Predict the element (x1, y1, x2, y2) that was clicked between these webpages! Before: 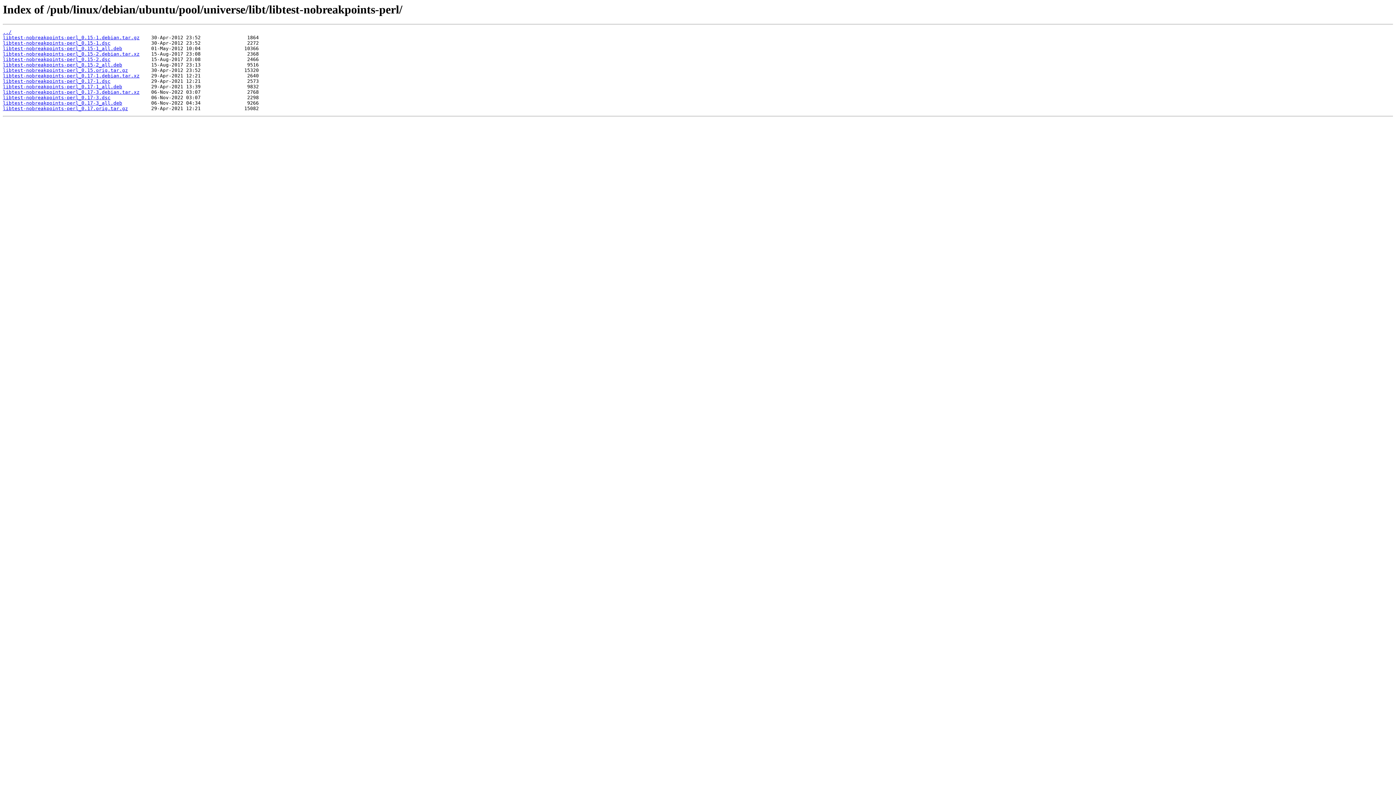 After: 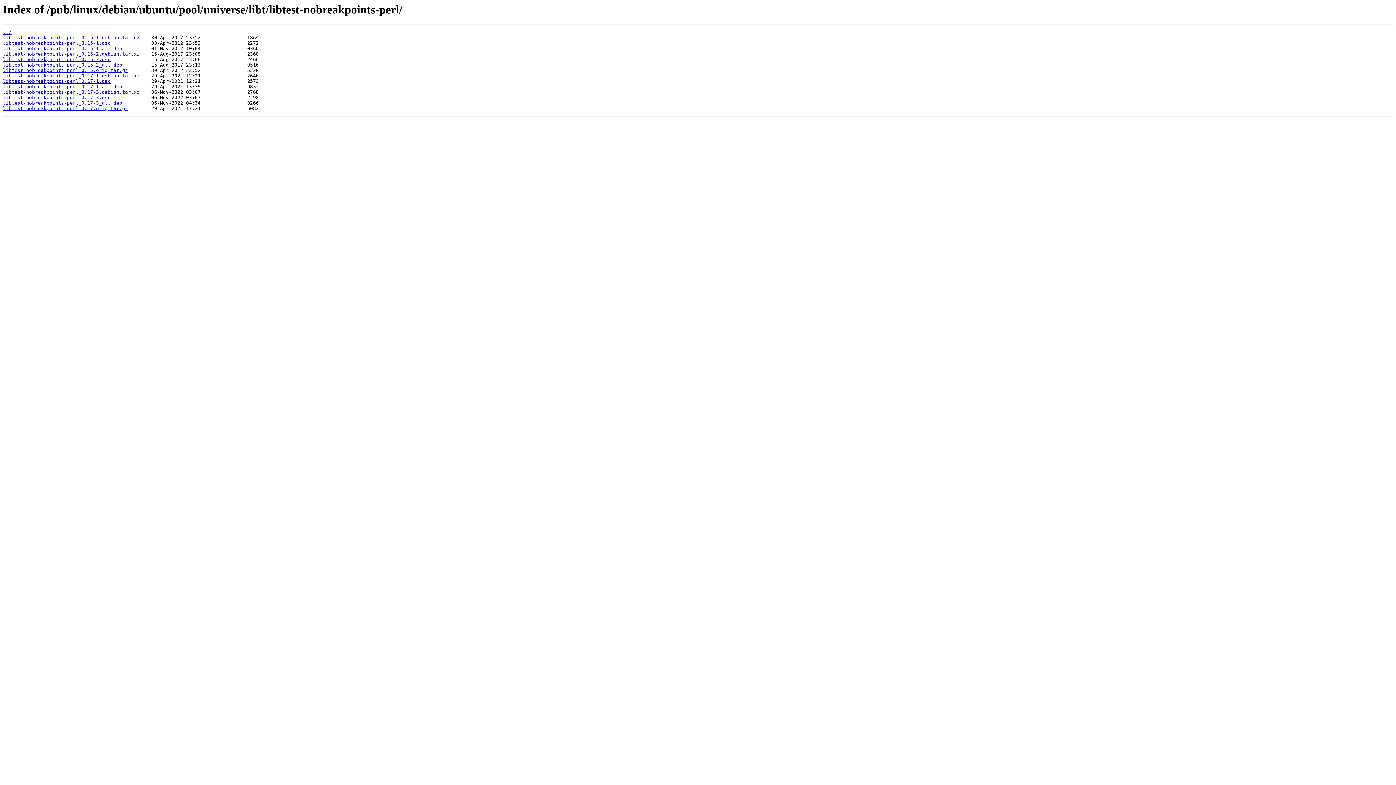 Action: bbox: (2, 56, 110, 62) label: libtest-nobreakpoints-perl_0.15-2.dsc